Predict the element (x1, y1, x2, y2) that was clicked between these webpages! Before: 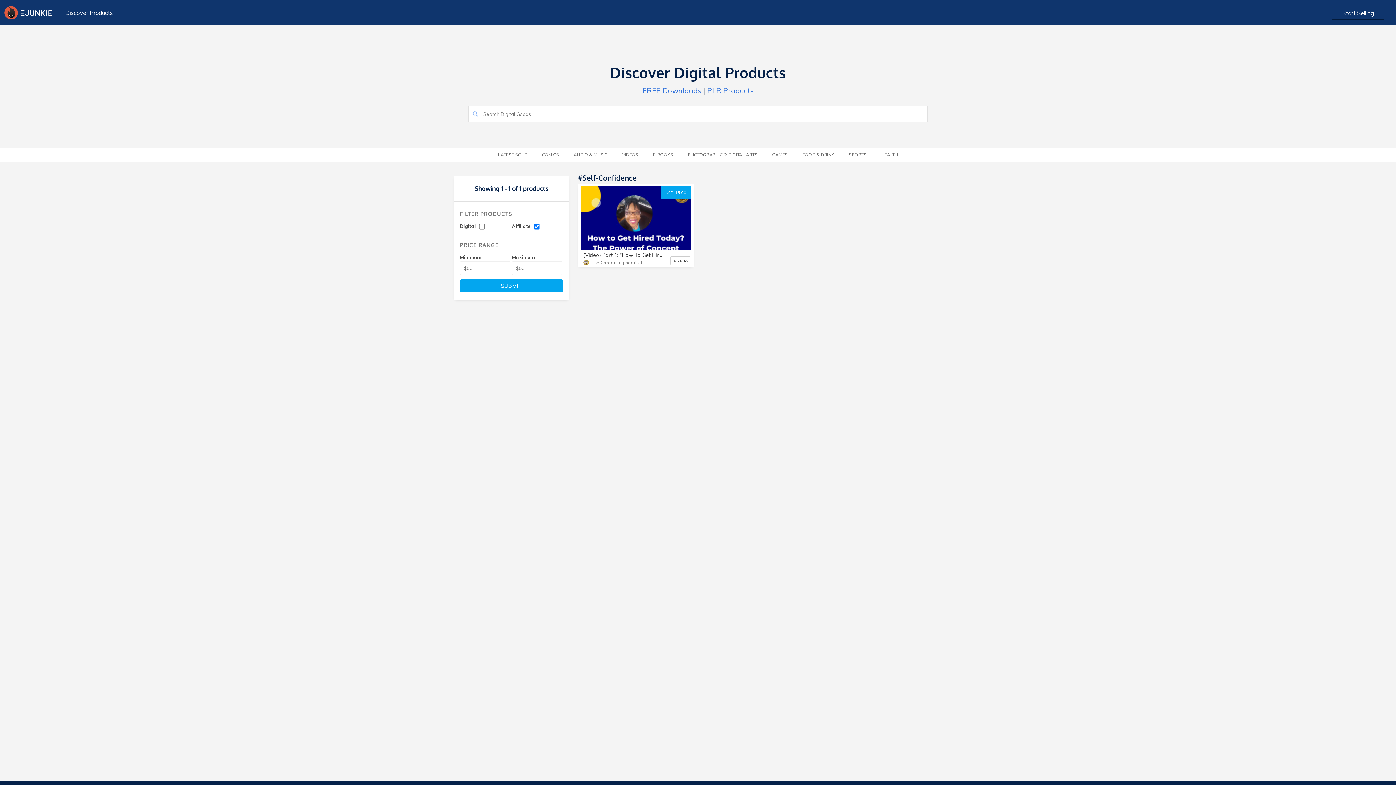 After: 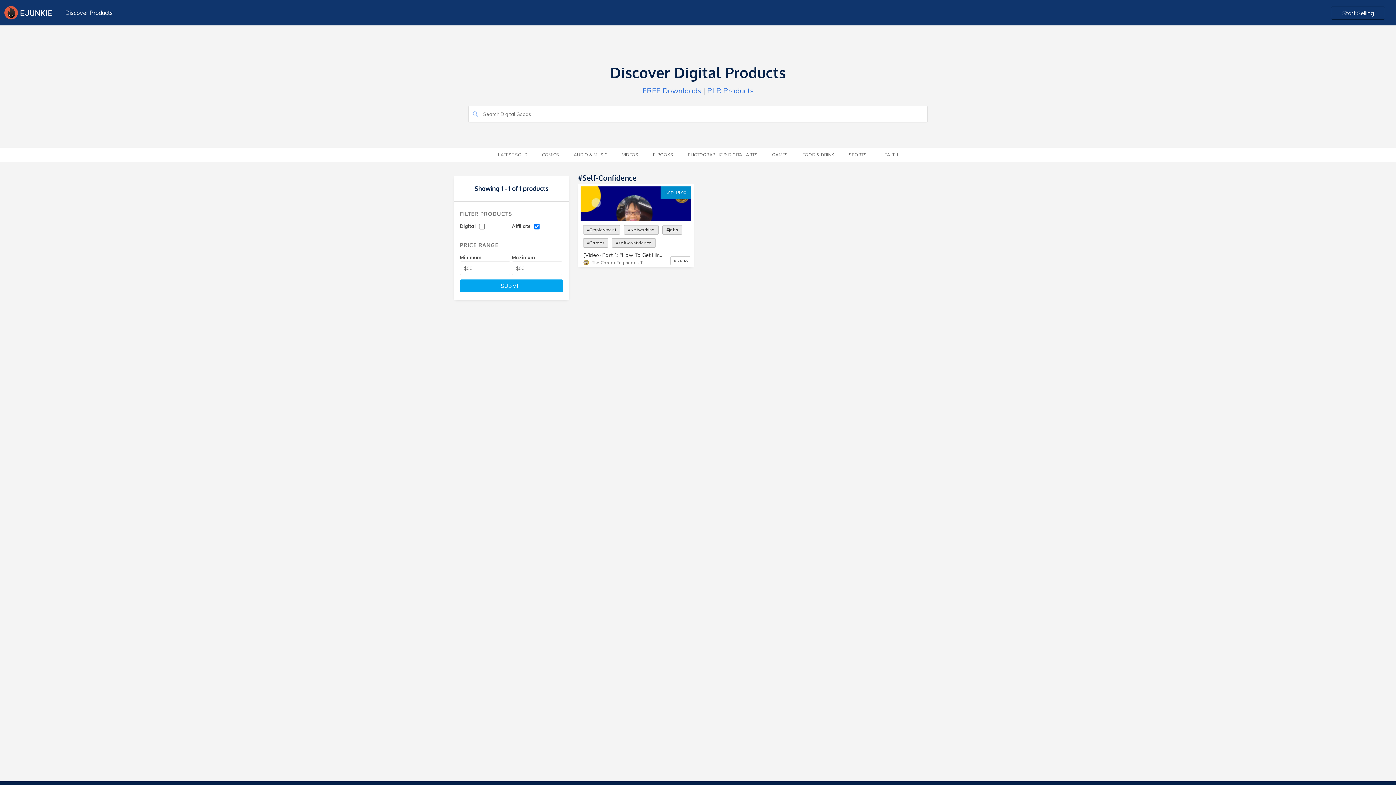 Action: bbox: (660, 186, 691, 198) label: USD 15.00